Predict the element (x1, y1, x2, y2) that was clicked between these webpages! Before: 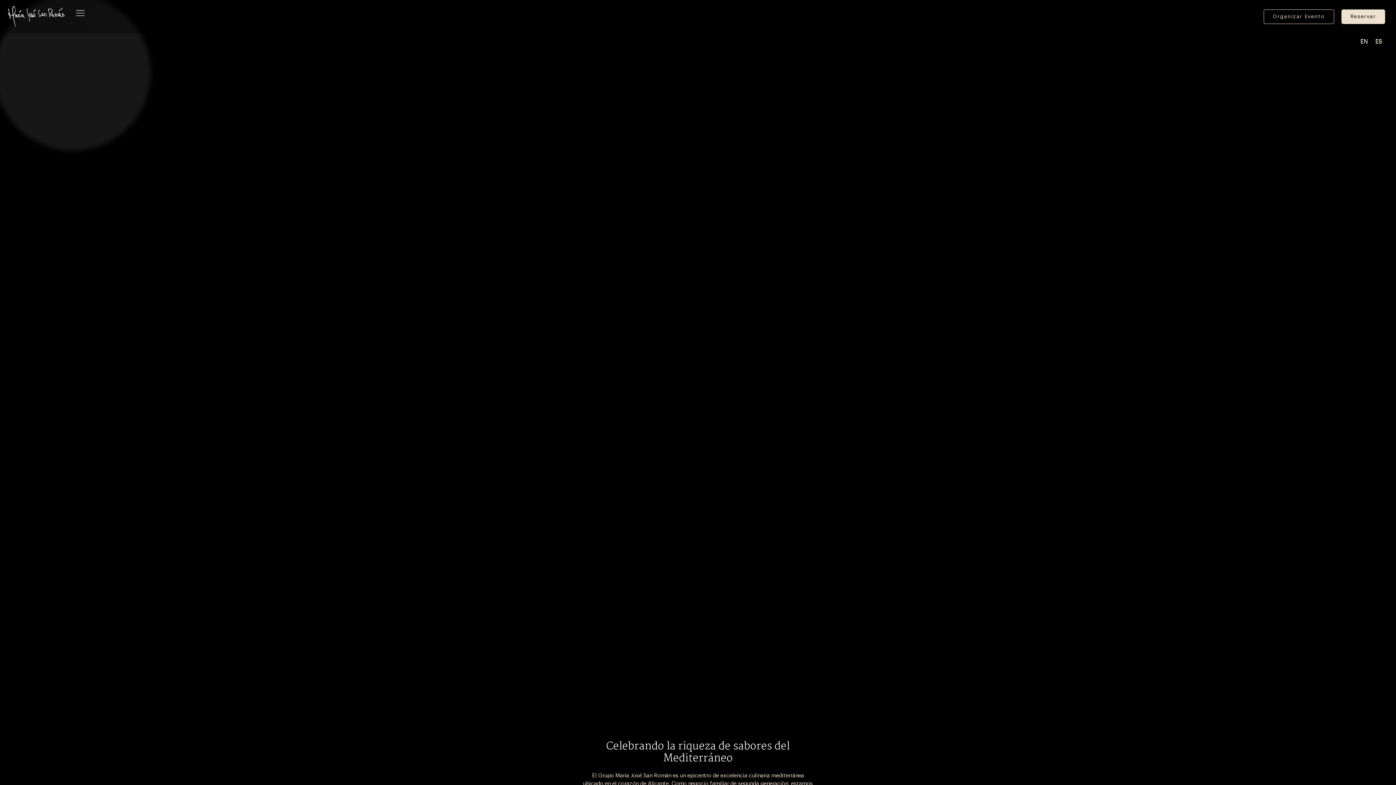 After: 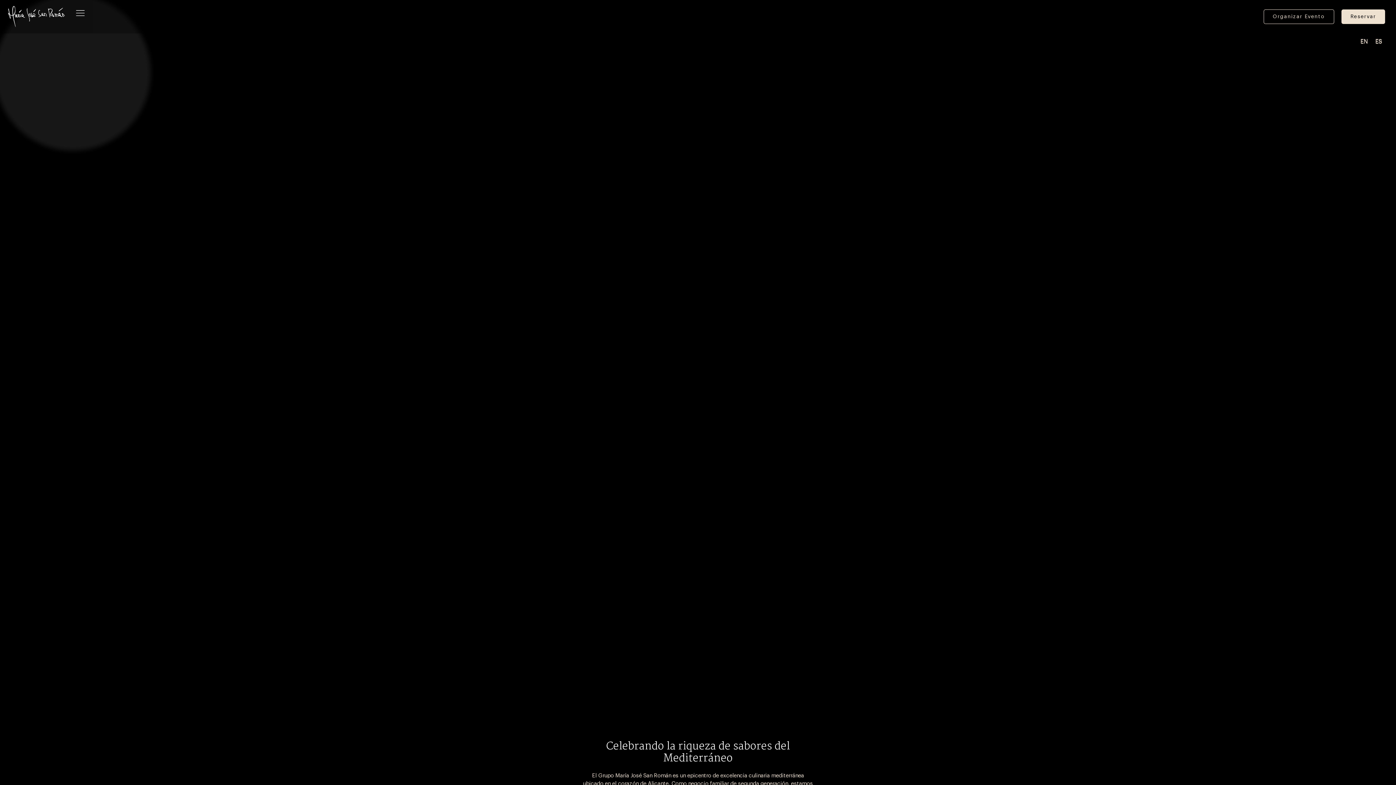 Action: bbox: (7, 5, 65, 28)